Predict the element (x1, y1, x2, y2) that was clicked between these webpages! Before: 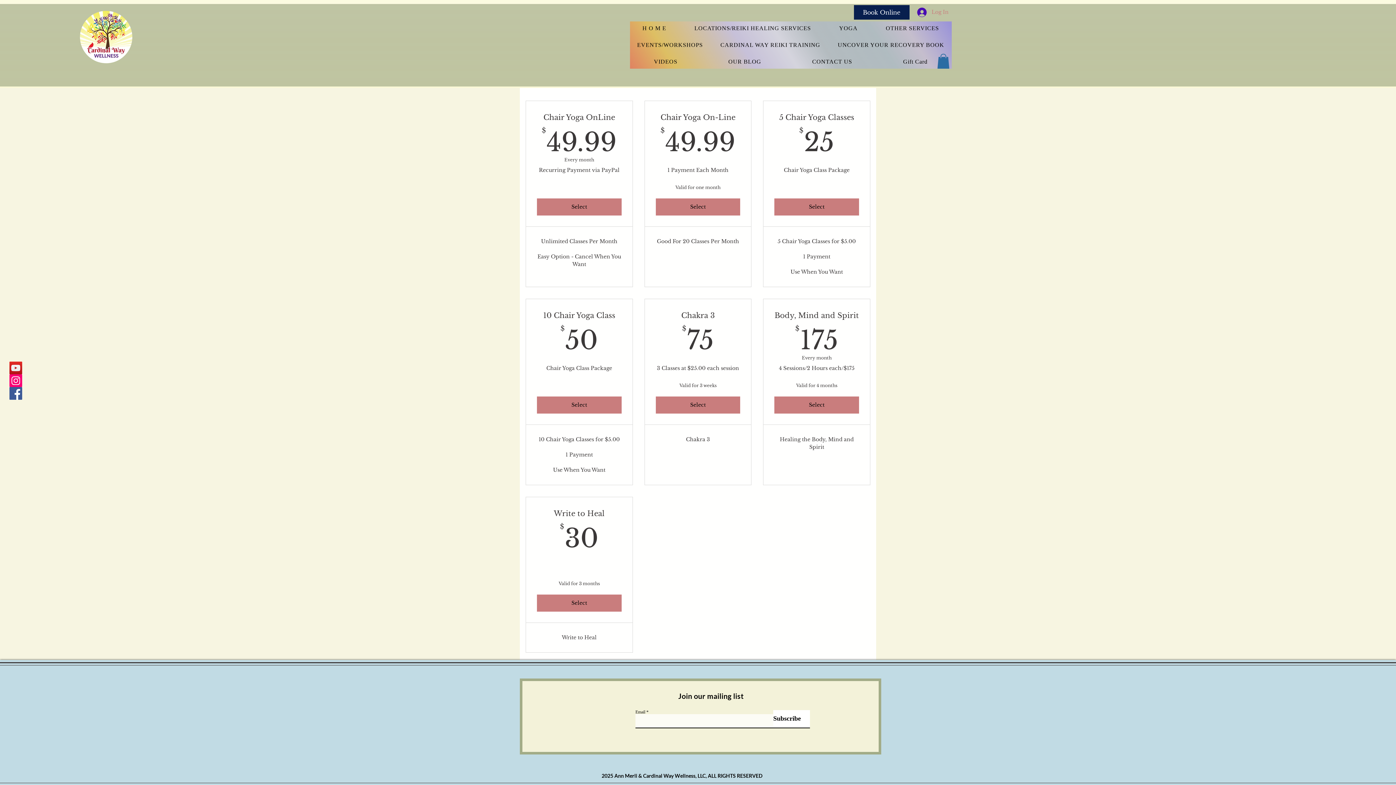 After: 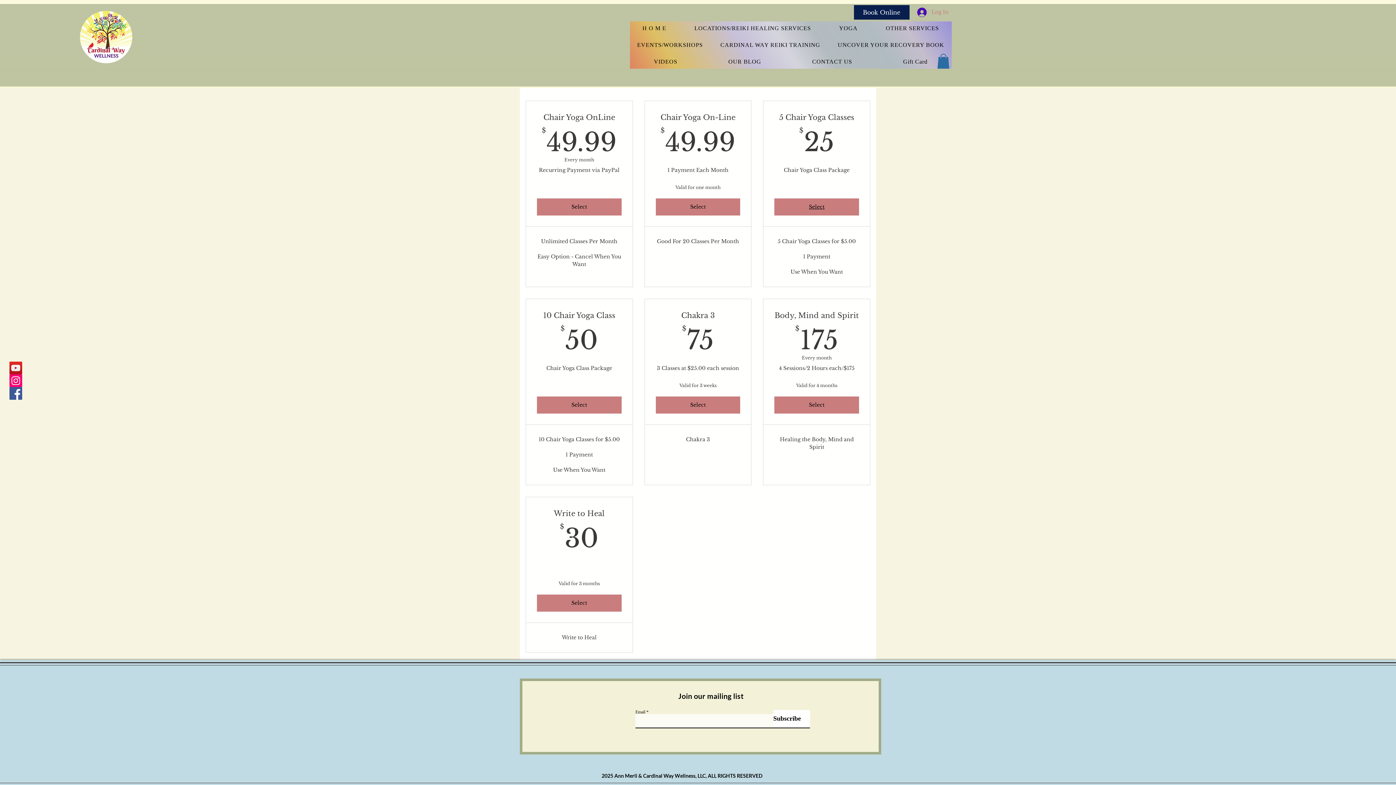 Action: bbox: (774, 198, 859, 215) label: Select